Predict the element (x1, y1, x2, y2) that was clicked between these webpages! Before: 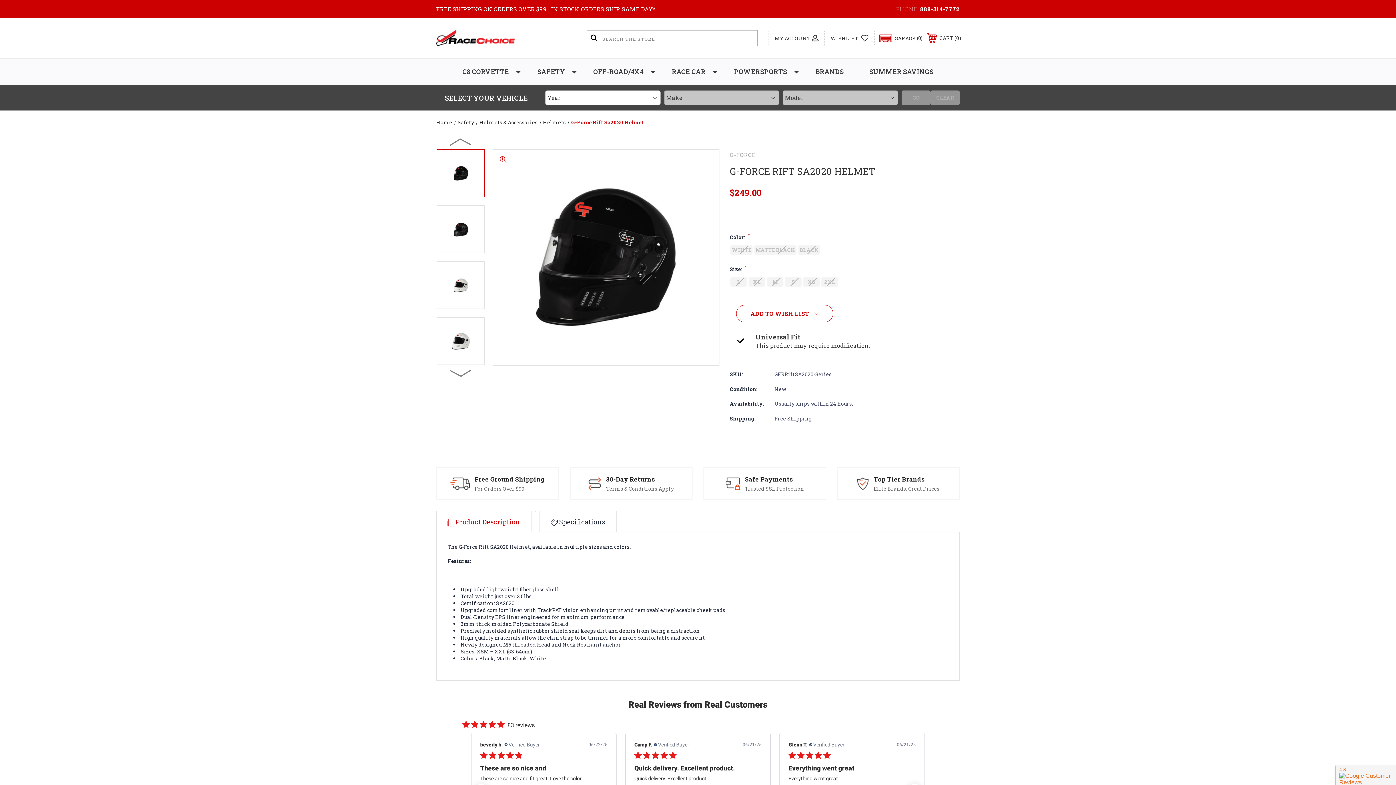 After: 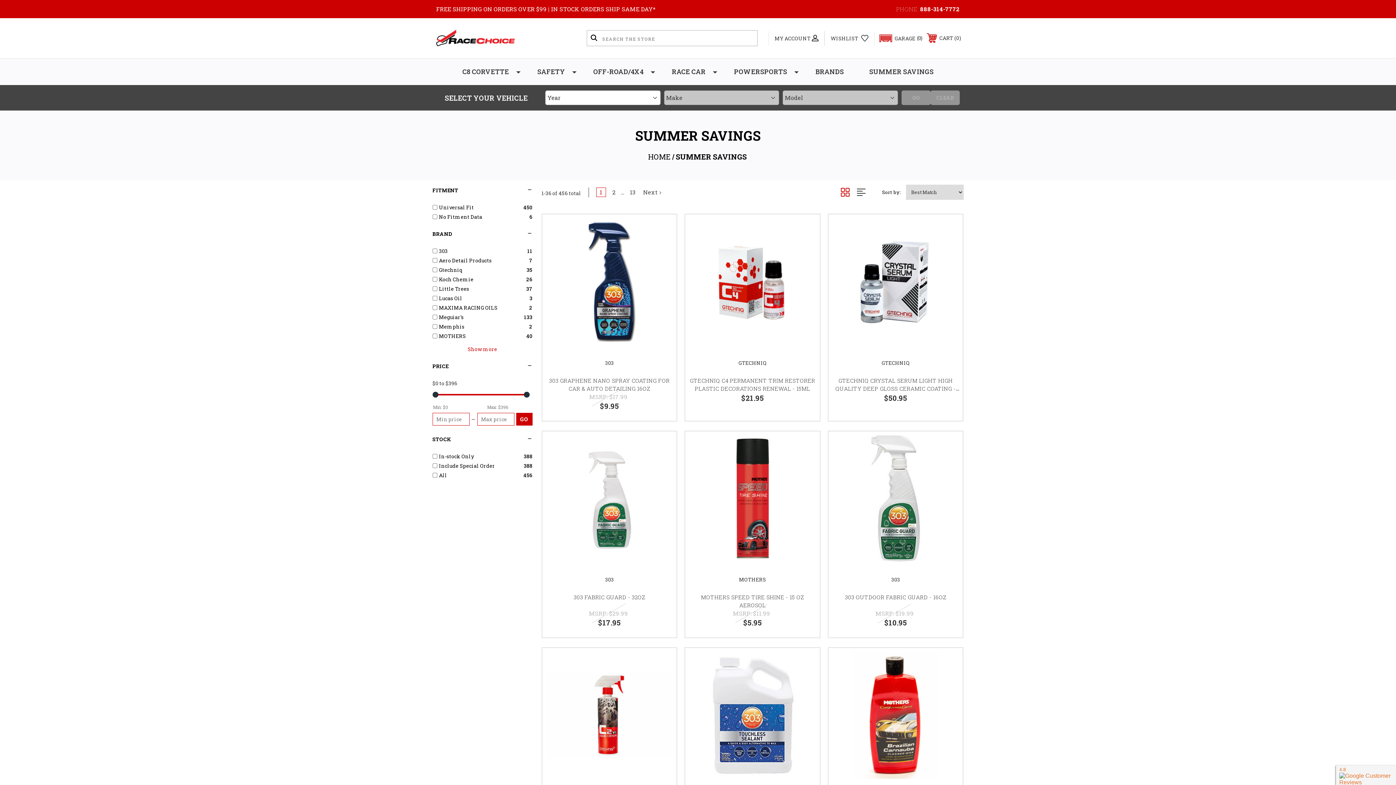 Action: label: SUMMER SAVINGS bbox: (856, 58, 946, 85)